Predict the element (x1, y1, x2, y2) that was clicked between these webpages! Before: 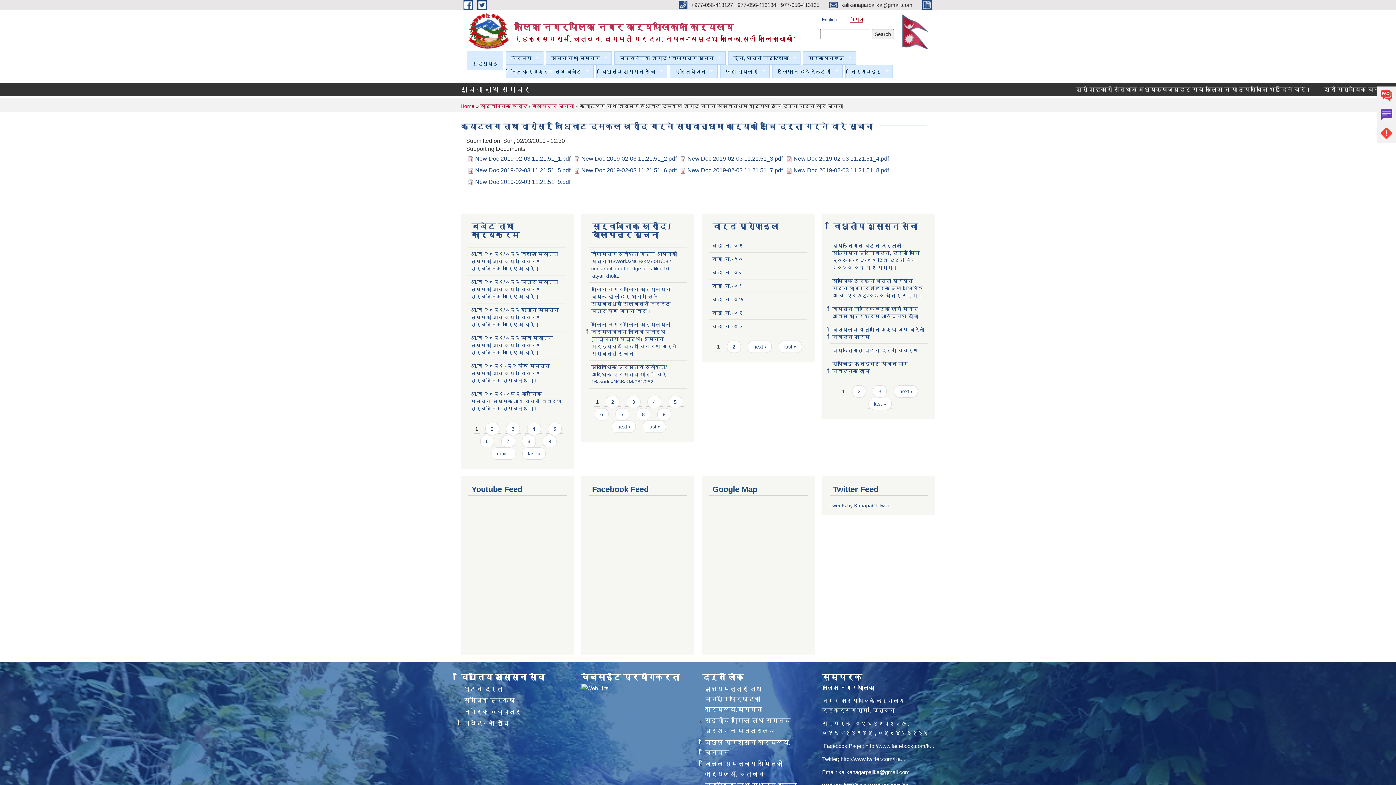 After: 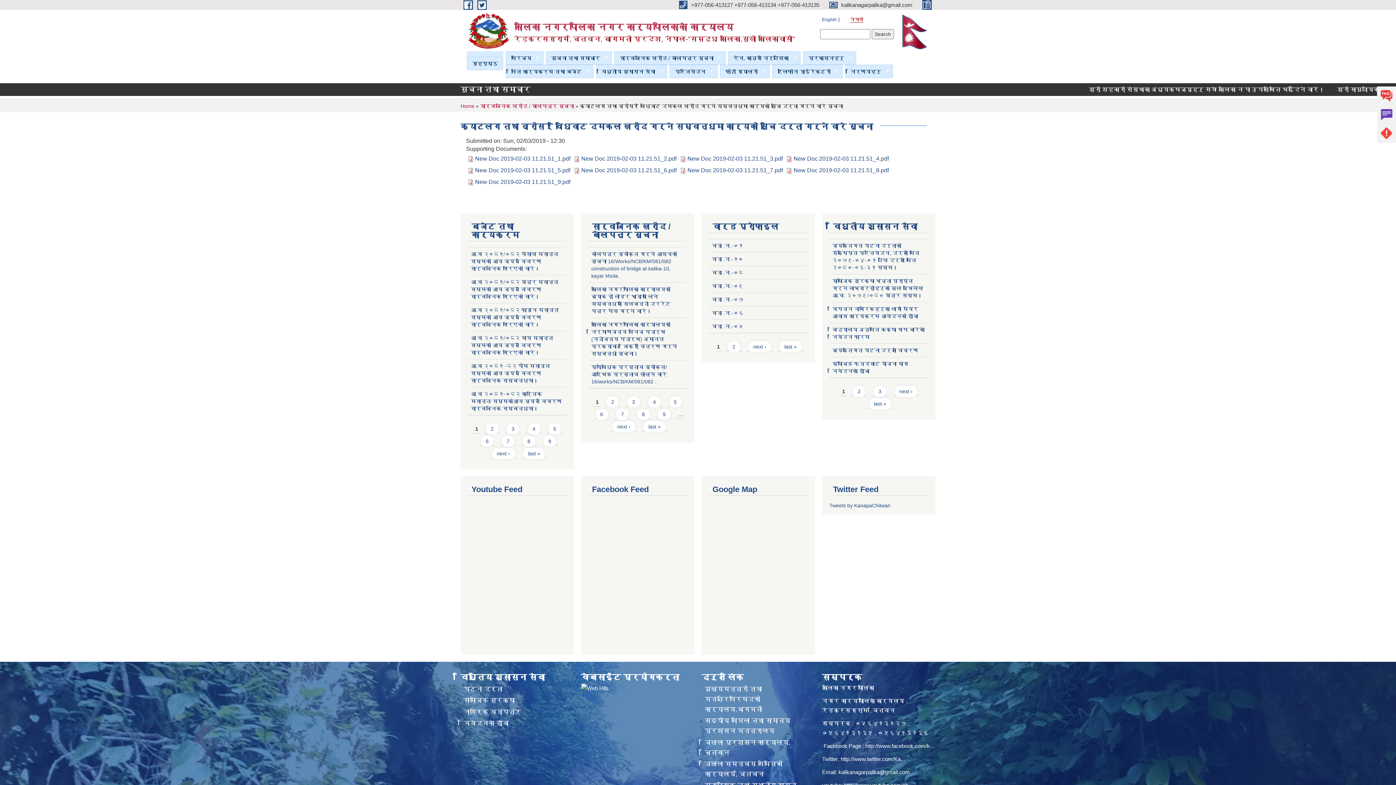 Action: bbox: (850, 17, 863, 22) label: नेपाली